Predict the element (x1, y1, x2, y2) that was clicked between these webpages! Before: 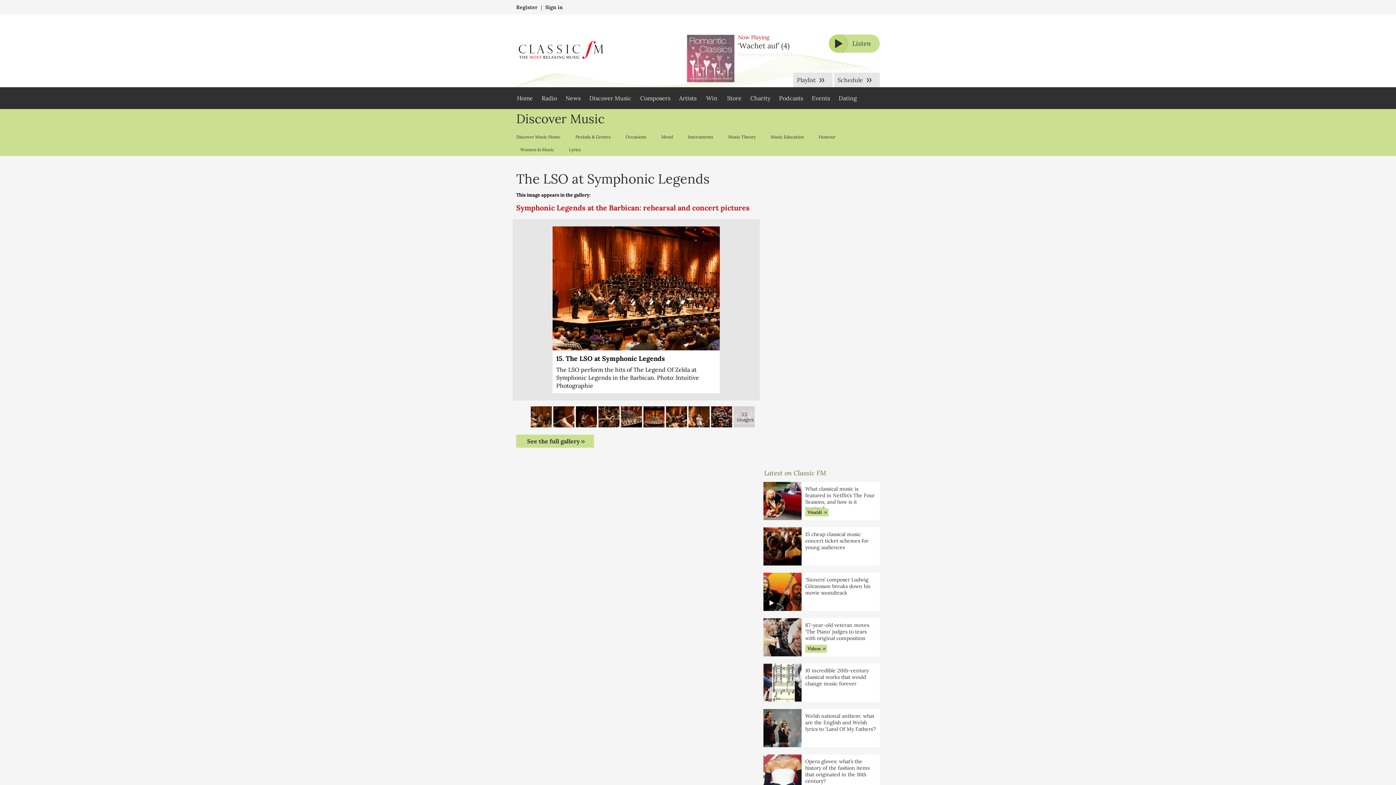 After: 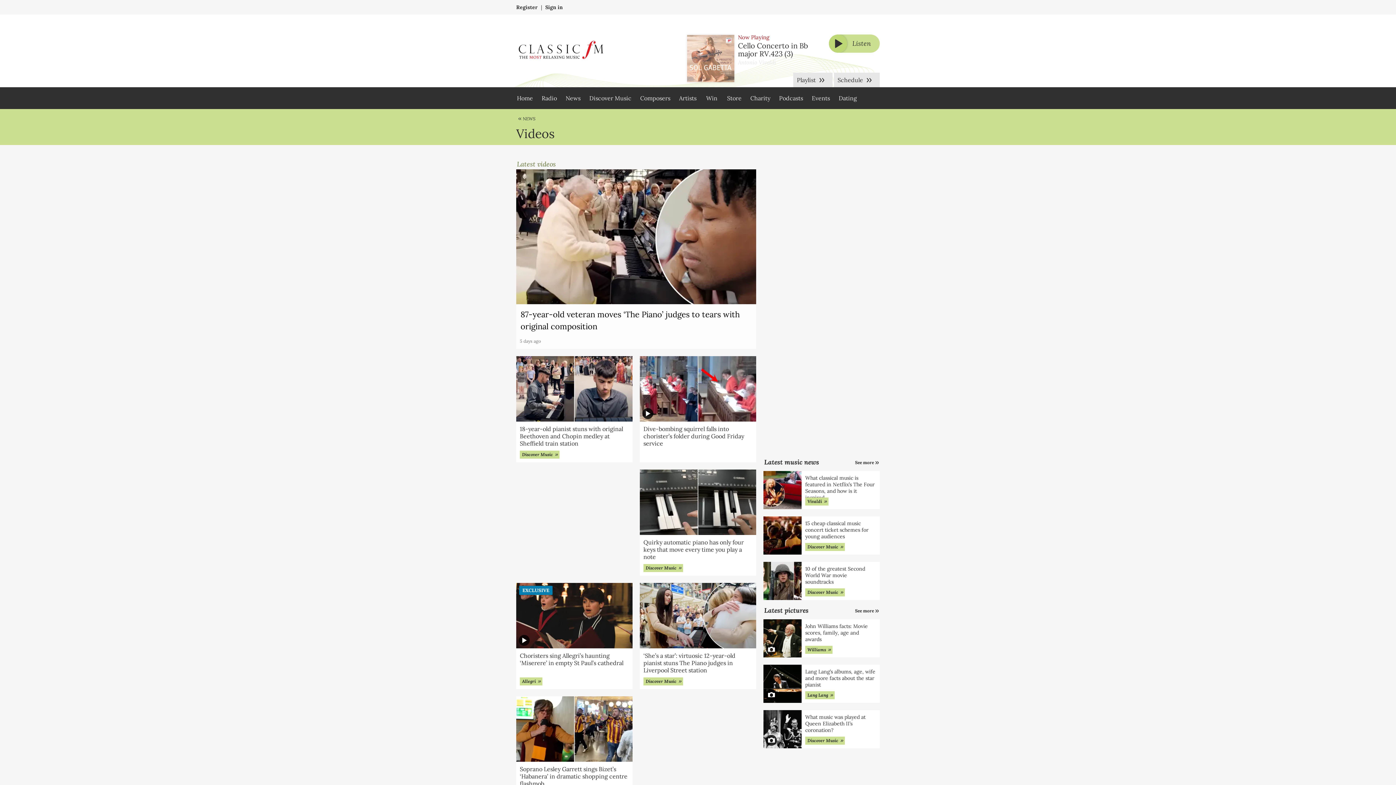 Action: label: Videos bbox: (805, 645, 827, 653)